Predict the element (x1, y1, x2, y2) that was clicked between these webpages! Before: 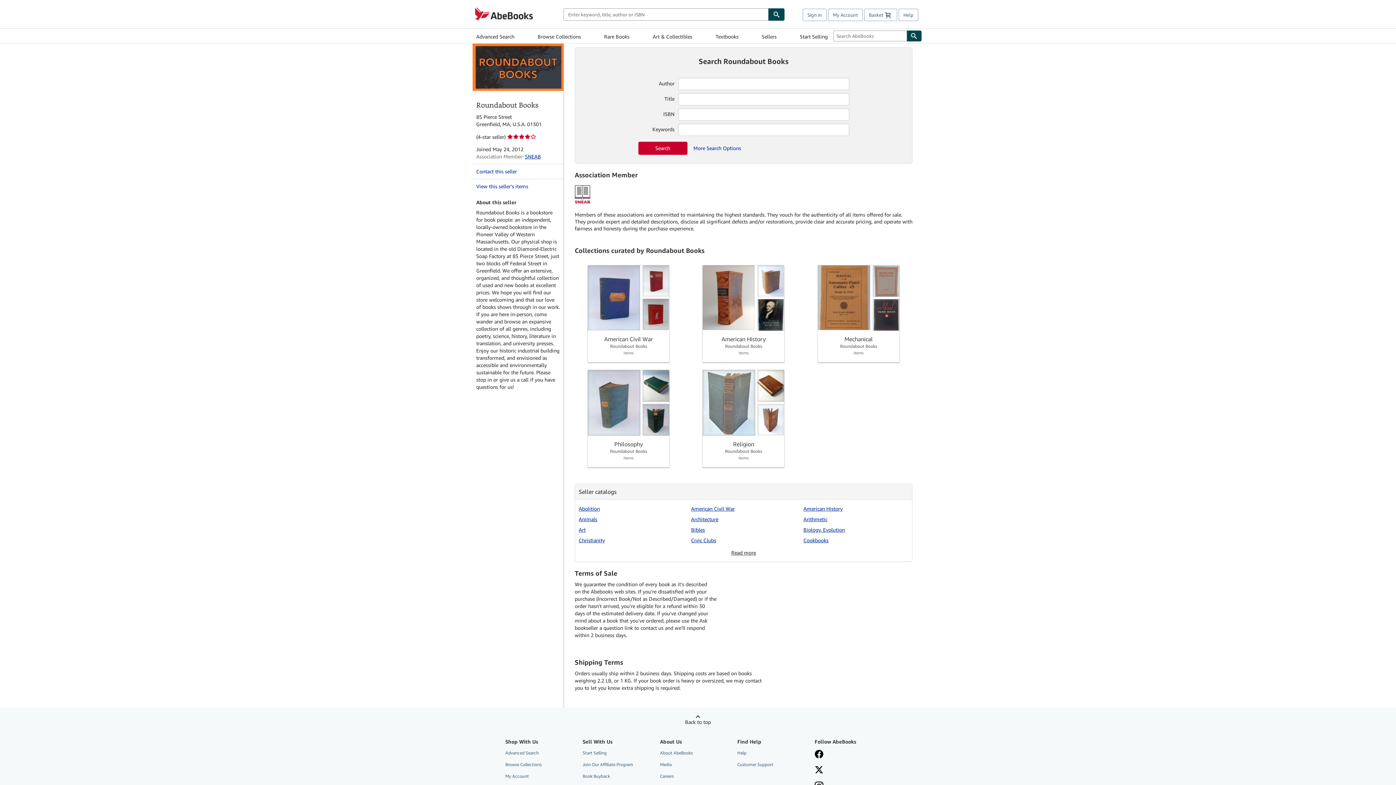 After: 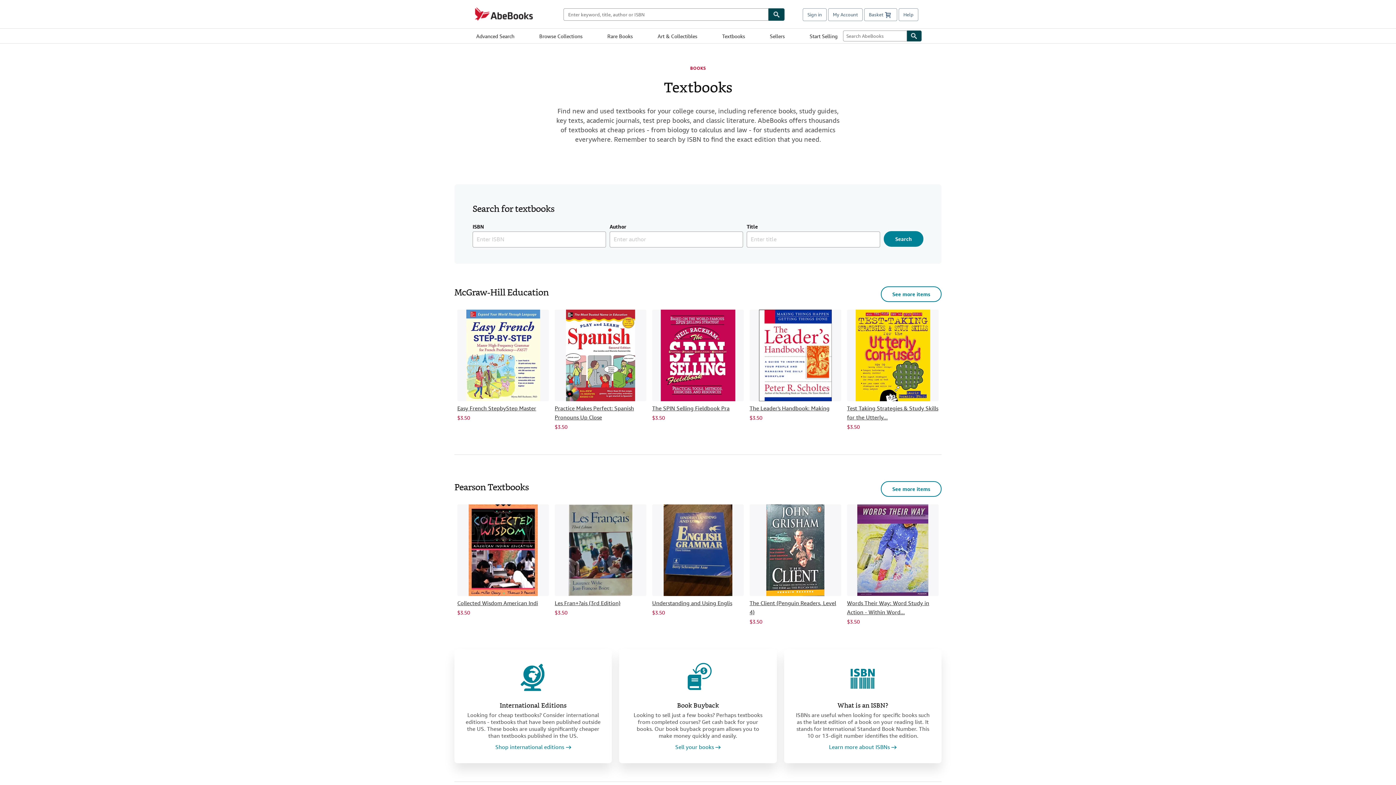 Action: bbox: (715, 29, 738, 42) label: Textbooks